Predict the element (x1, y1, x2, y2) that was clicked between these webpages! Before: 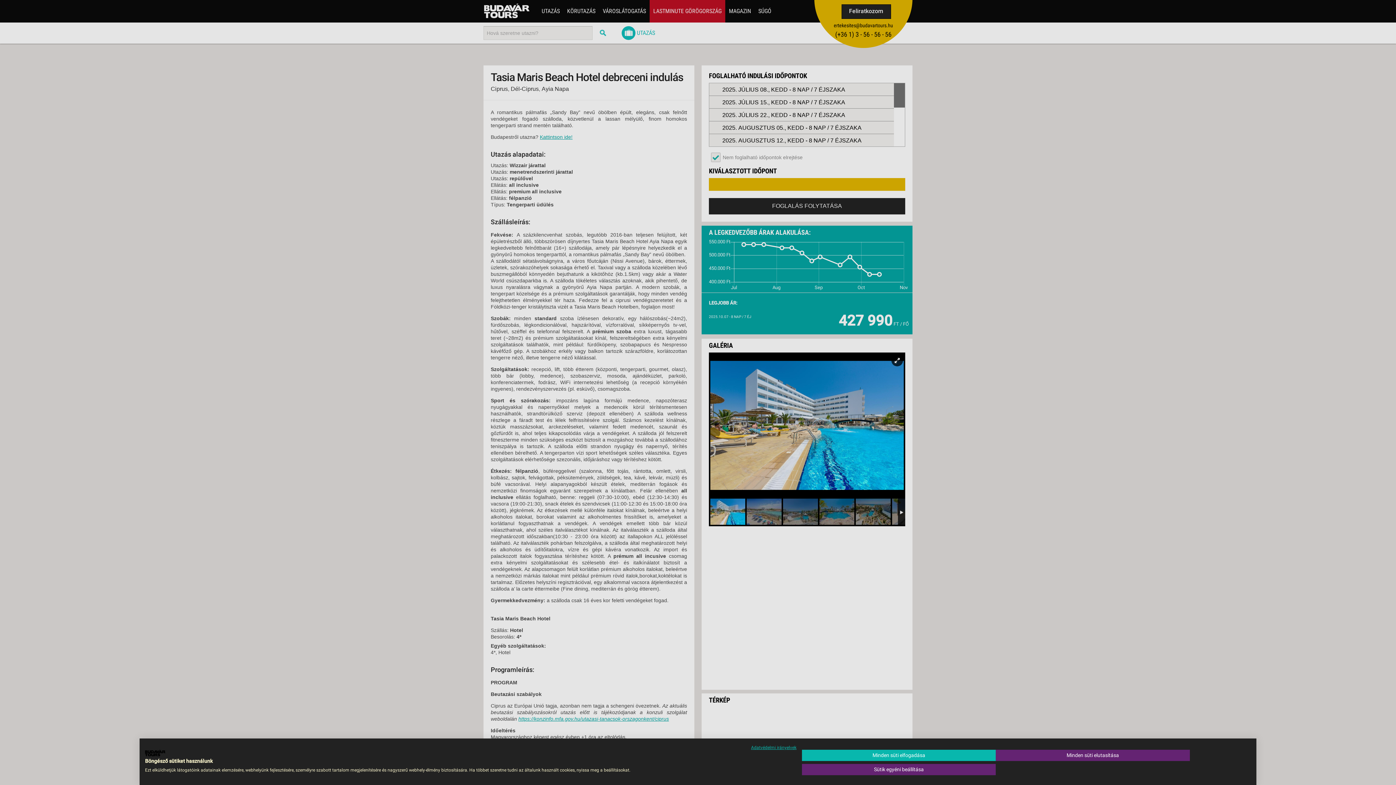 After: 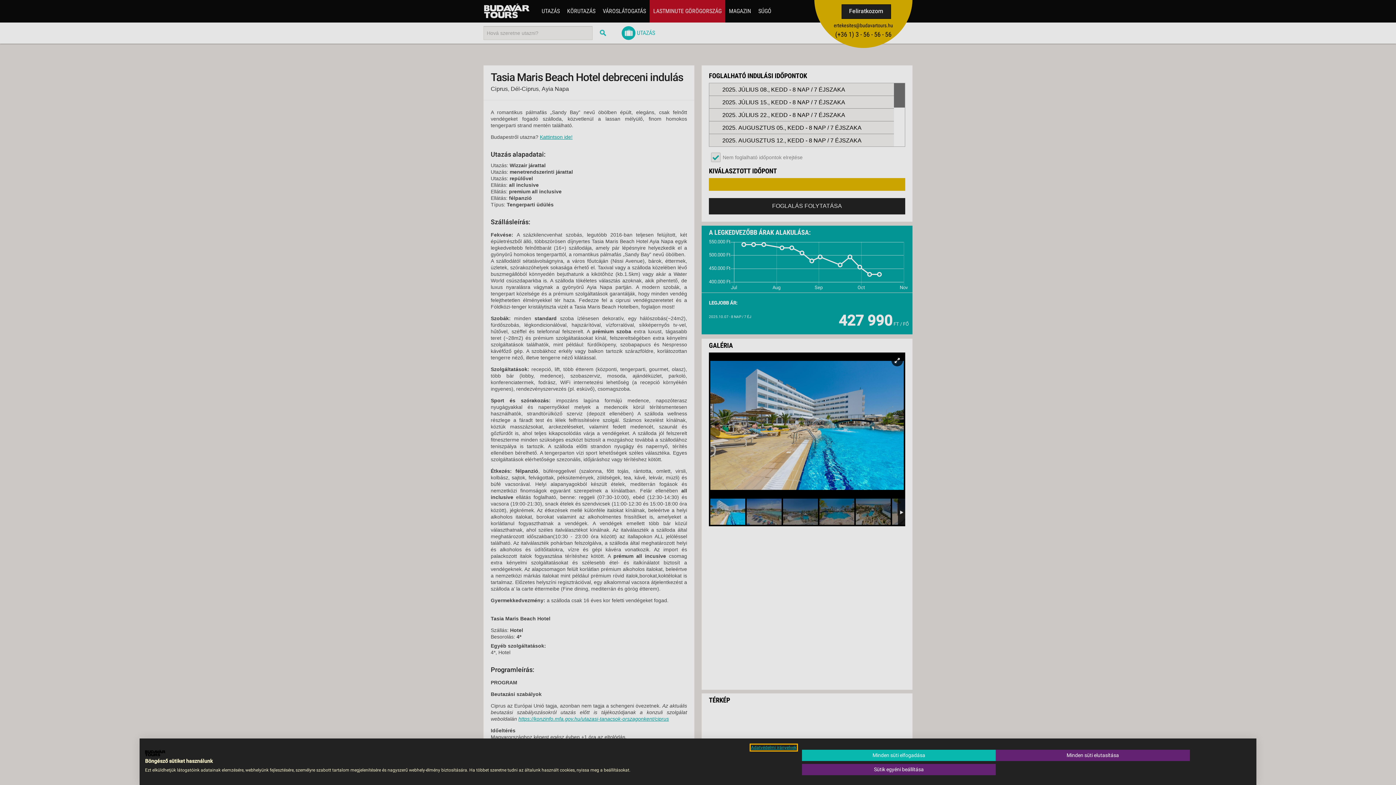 Action: label: Adatvédelmi irányelvek. Külső link. Új lapon vagy ablakban nyílik meg. bbox: (751, 745, 796, 750)